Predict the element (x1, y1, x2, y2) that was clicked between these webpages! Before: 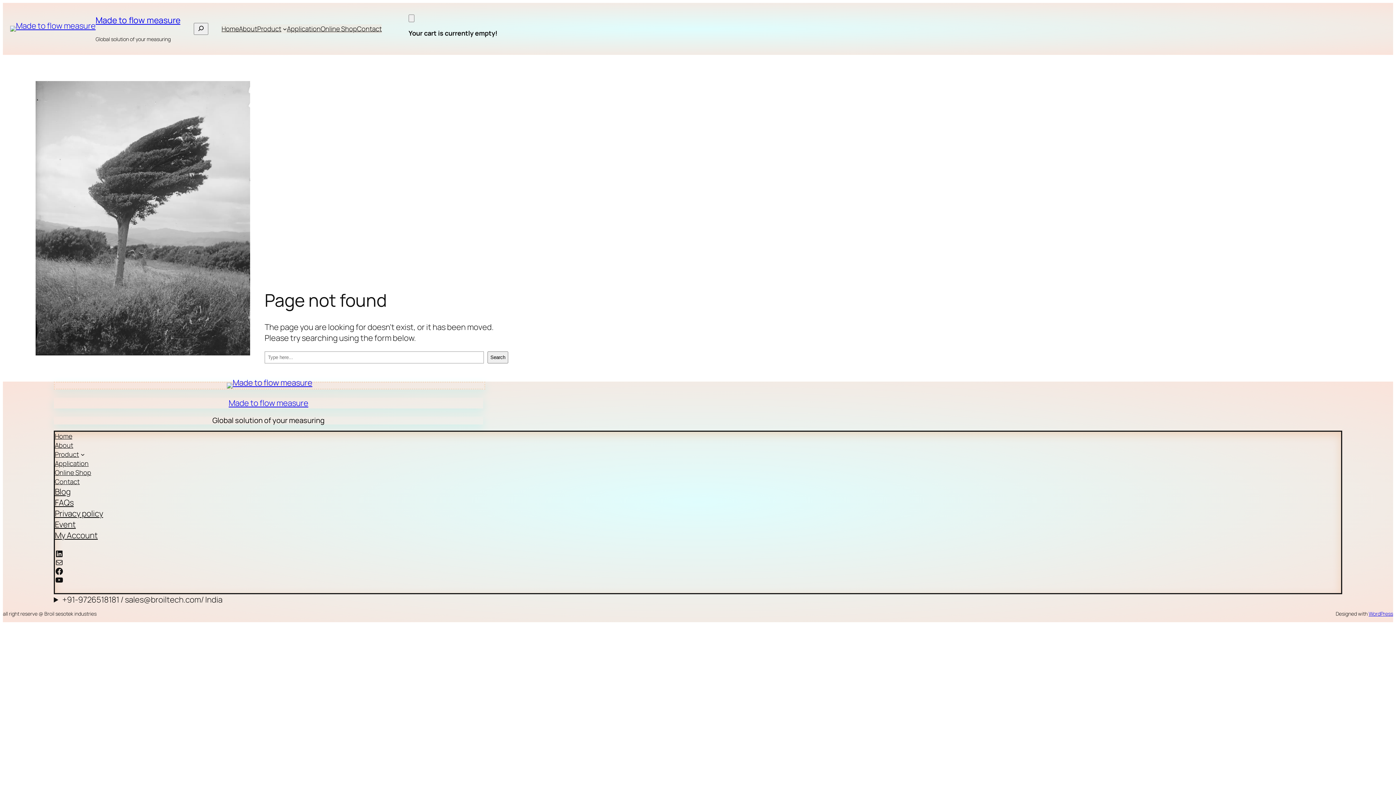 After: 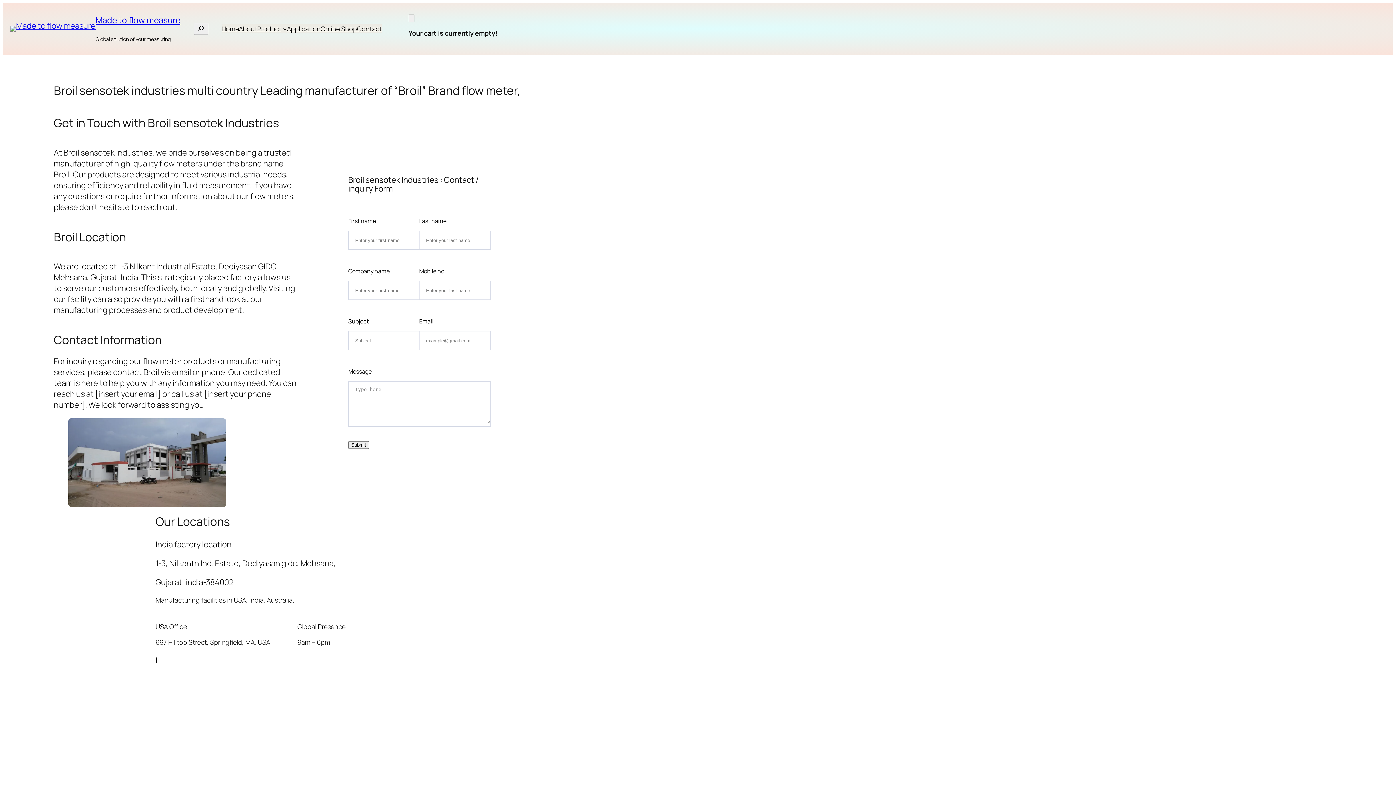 Action: bbox: (357, 24, 381, 33) label: Contact